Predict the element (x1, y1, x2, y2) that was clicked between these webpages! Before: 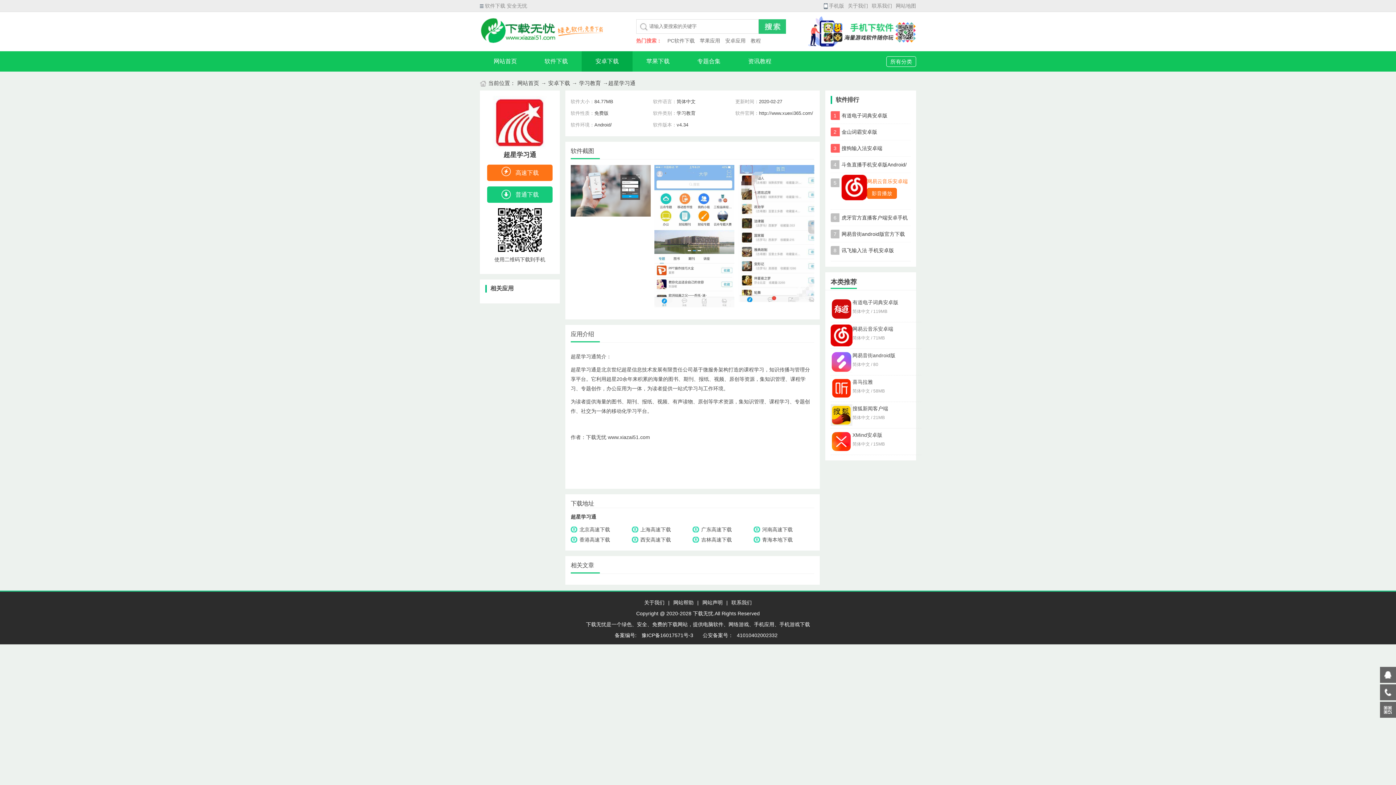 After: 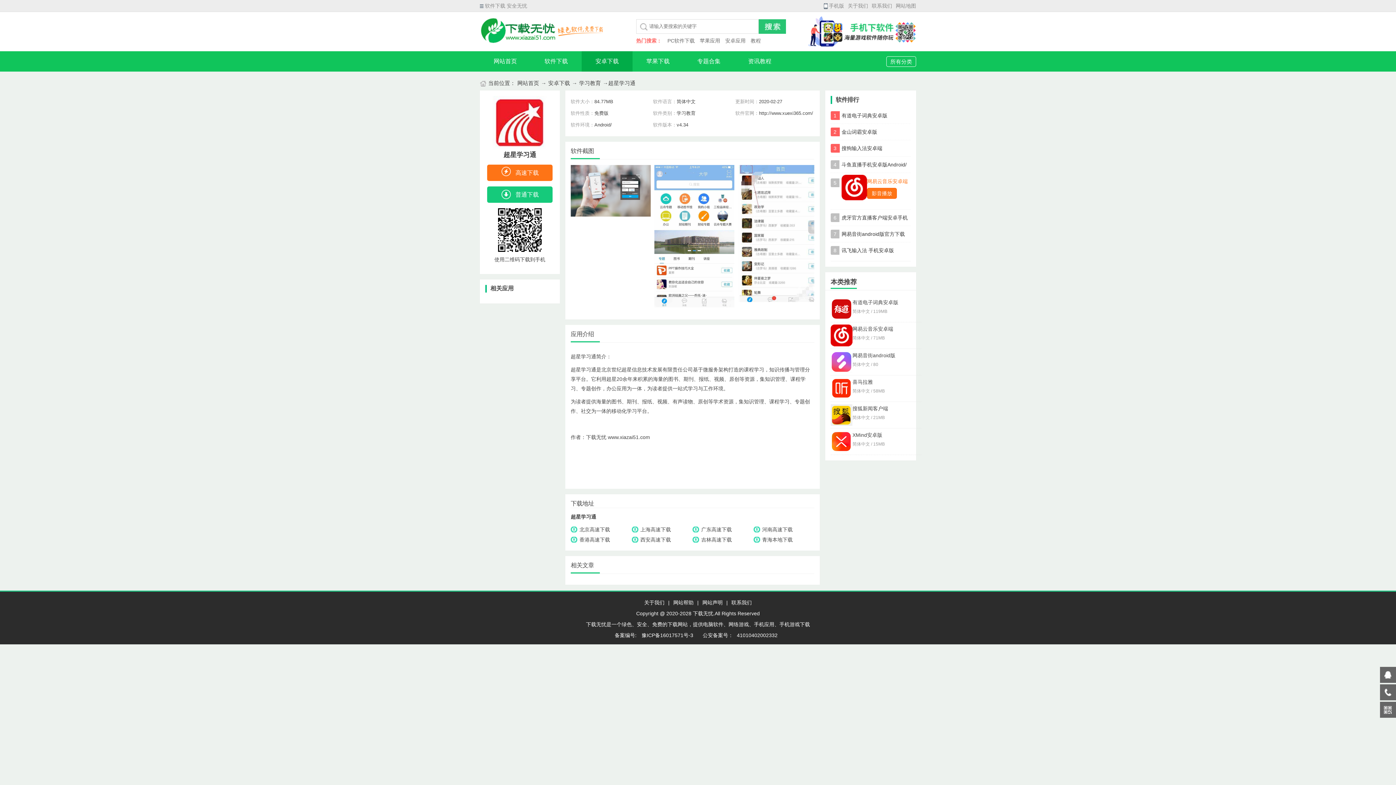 Action: bbox: (852, 333, 914, 342) label: 简体中文 / 71MB